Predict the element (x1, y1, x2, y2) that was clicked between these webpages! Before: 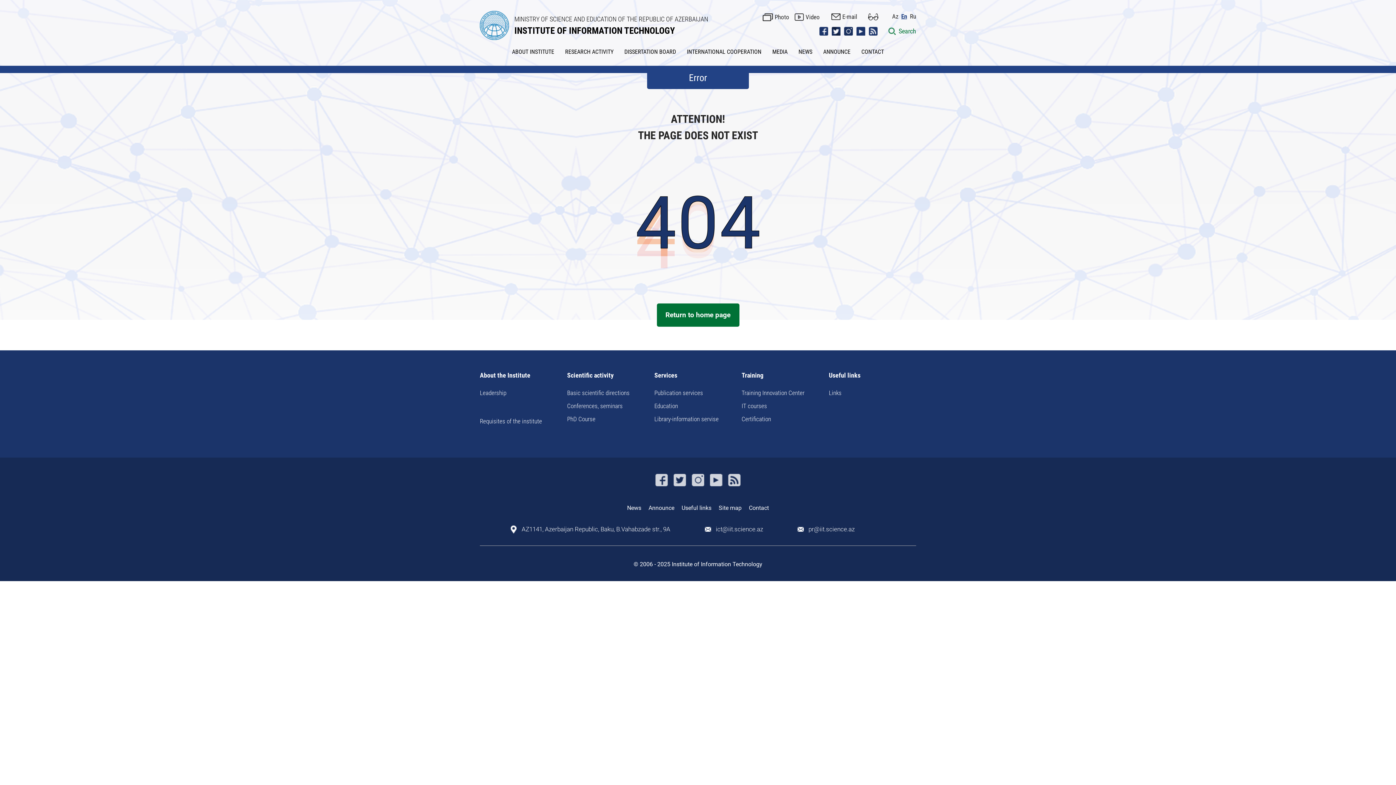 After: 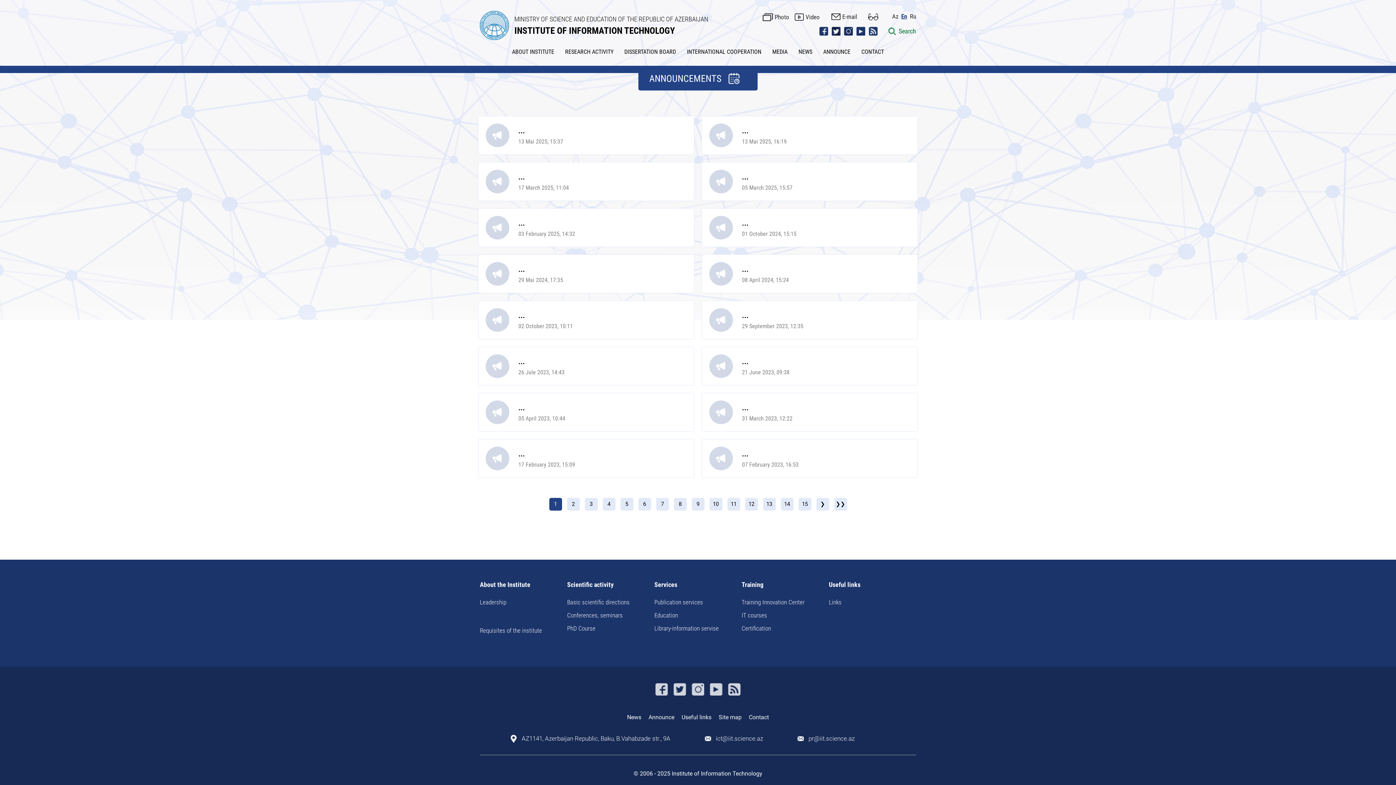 Action: label: ANNOUNCE bbox: (823, 47, 850, 56)